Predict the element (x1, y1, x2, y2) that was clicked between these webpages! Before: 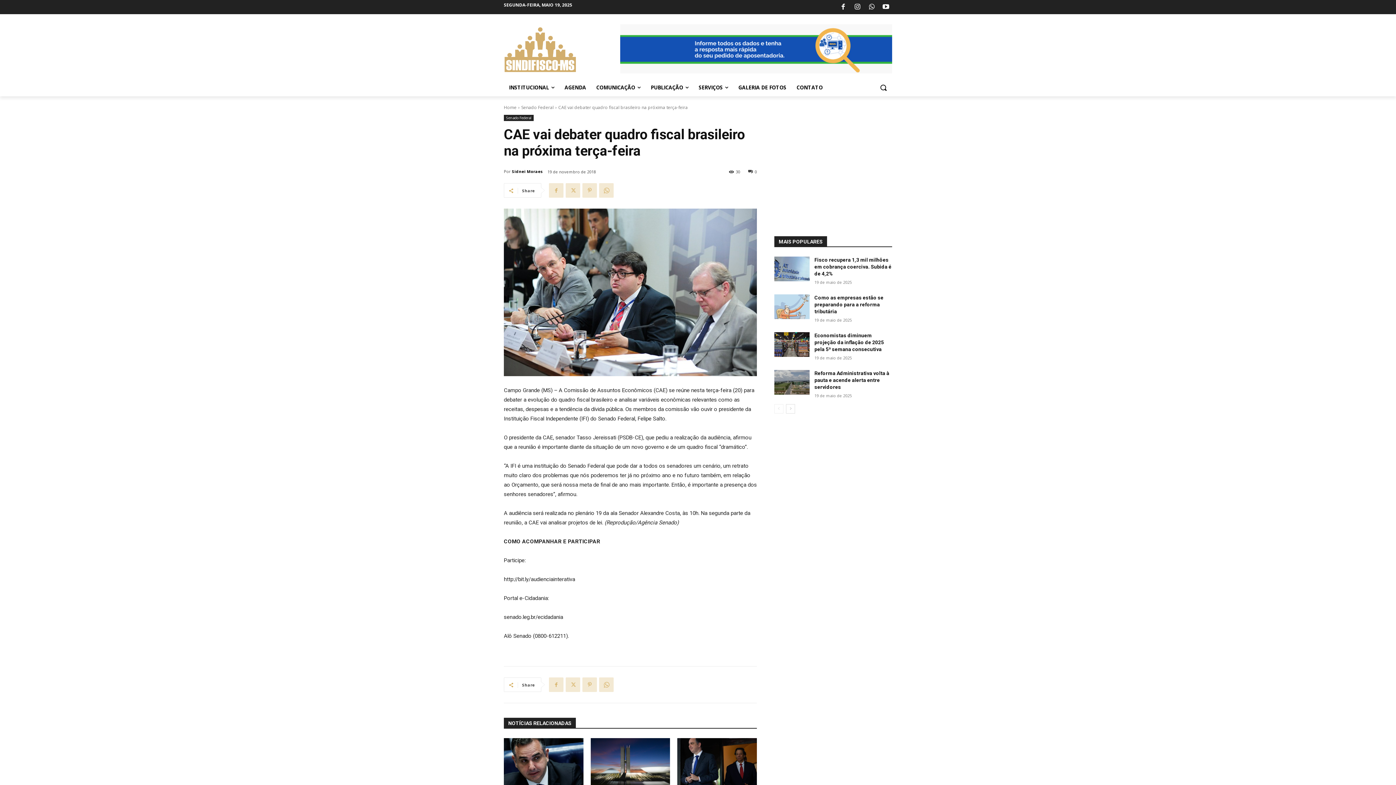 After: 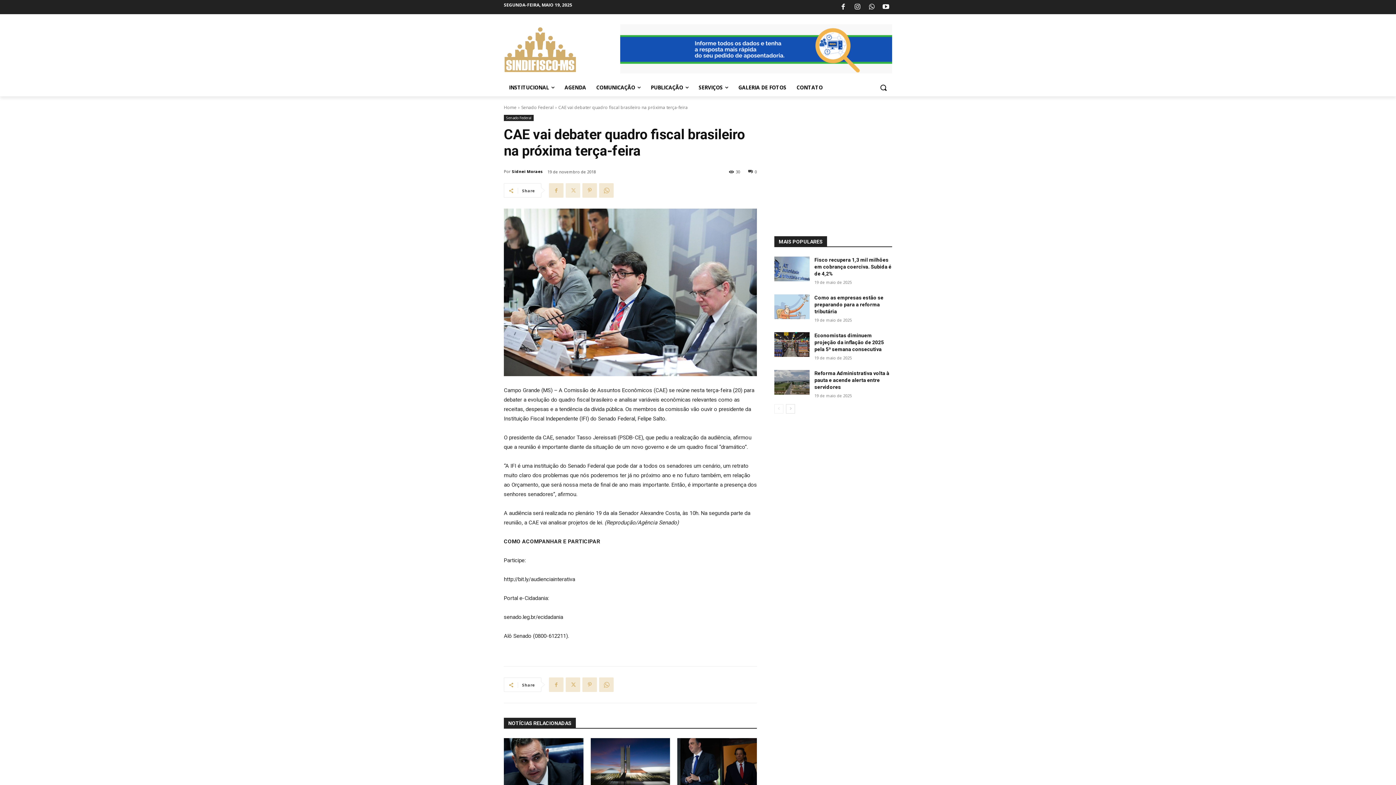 Action: bbox: (565, 183, 580, 197)